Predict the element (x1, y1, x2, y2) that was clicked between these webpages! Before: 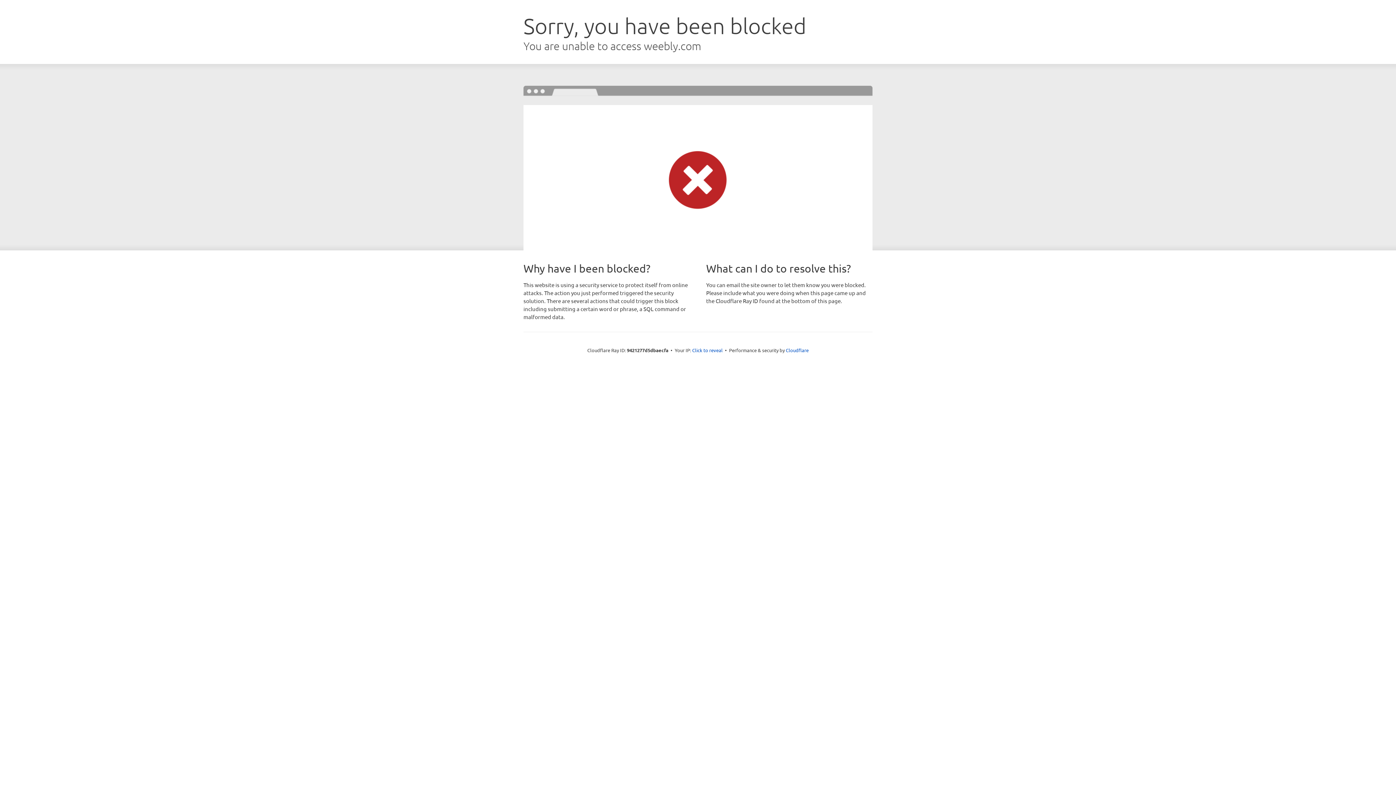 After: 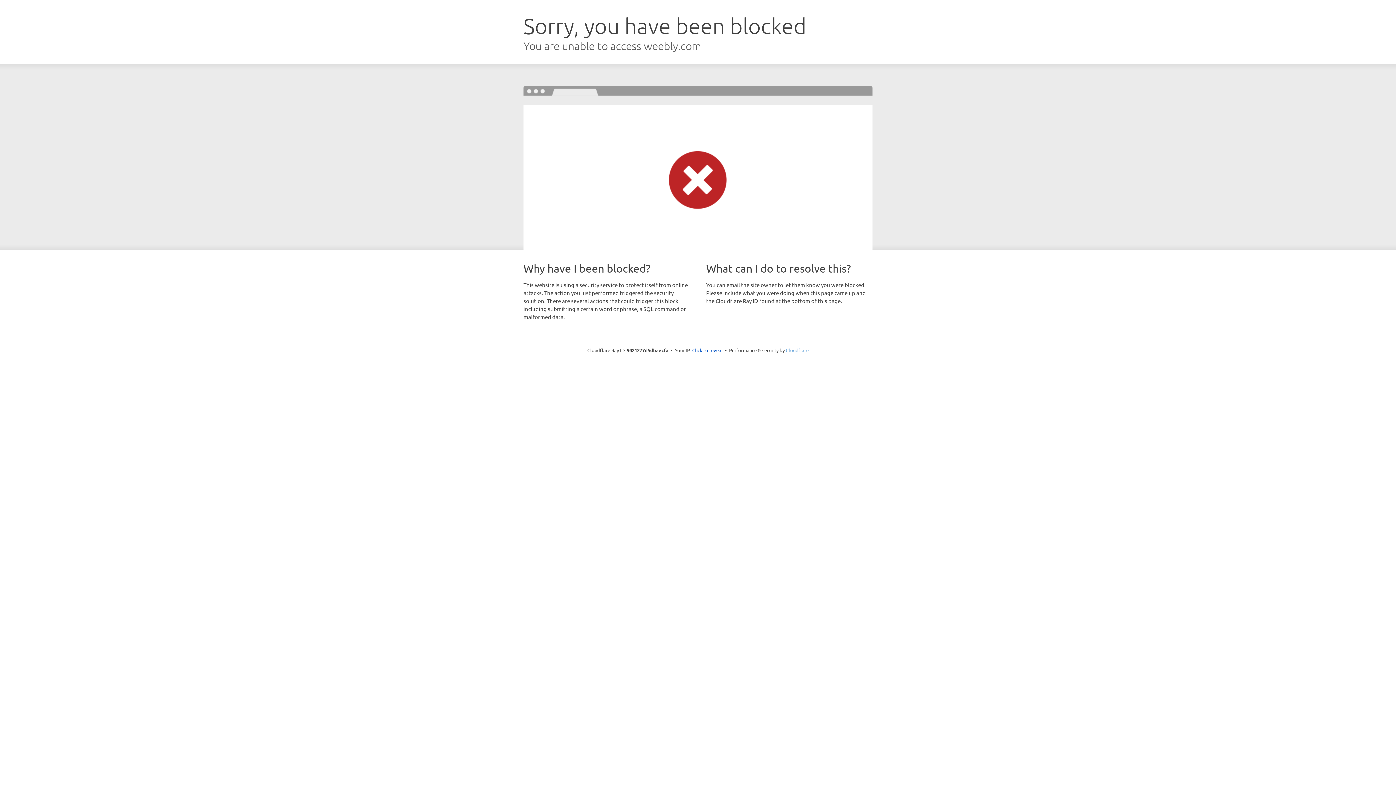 Action: bbox: (786, 347, 808, 353) label: Cloudflare